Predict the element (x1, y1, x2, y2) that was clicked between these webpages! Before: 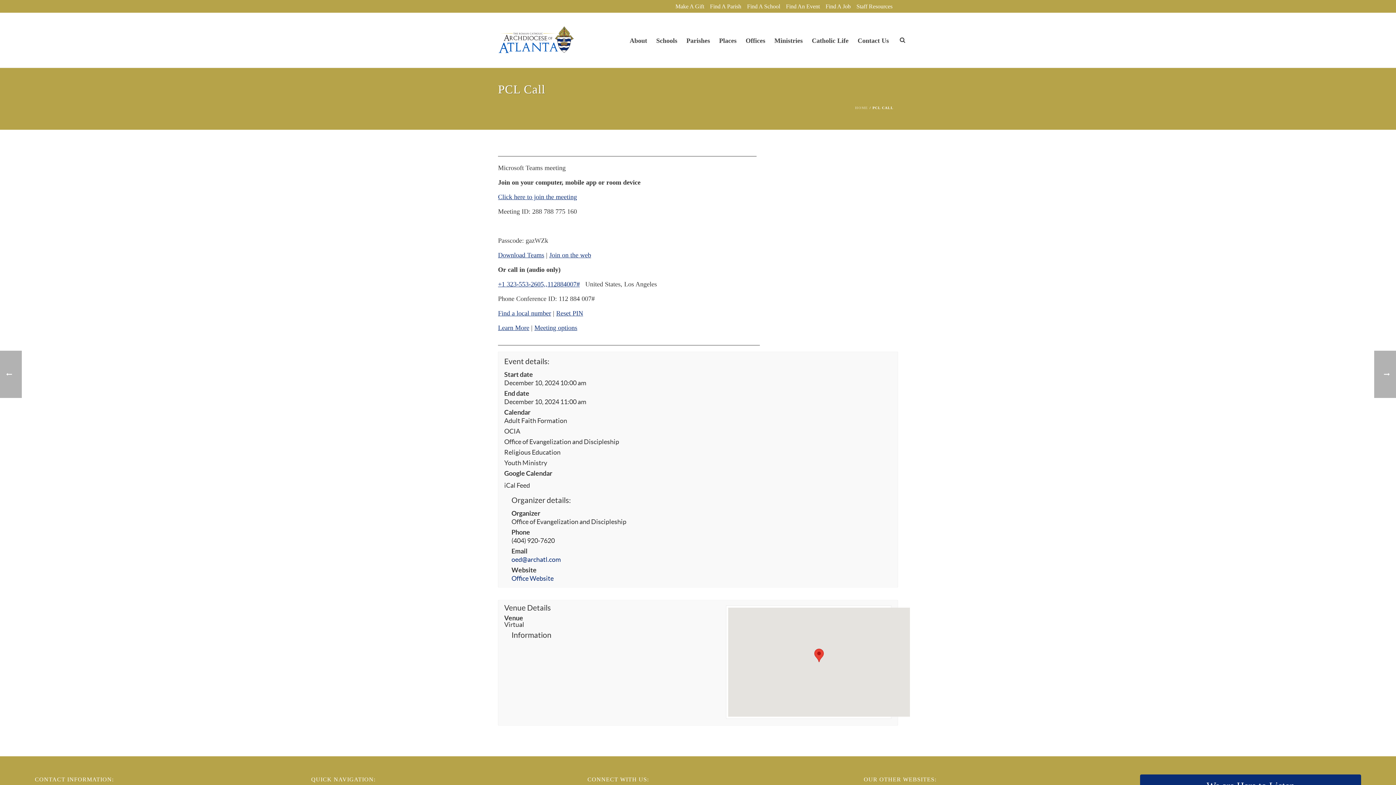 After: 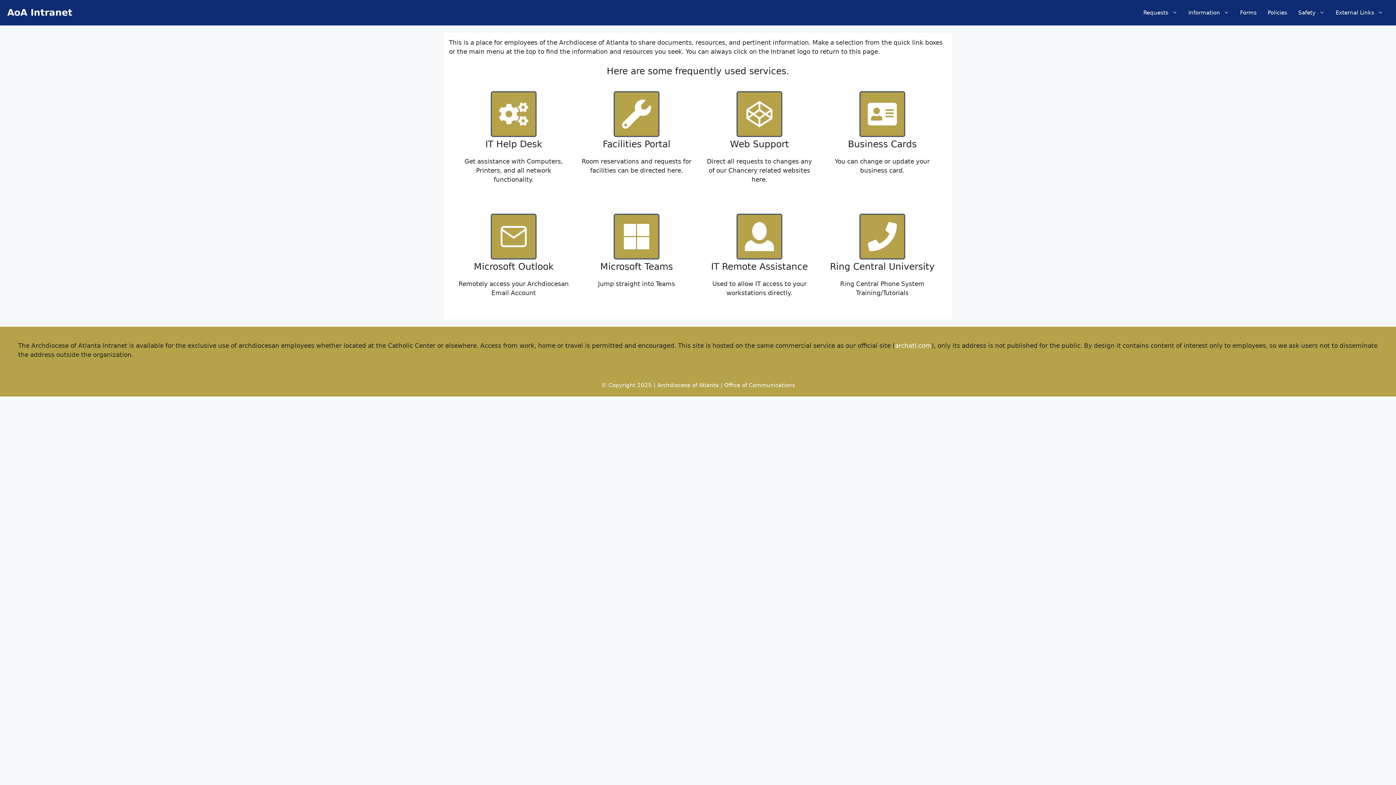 Action: bbox: (854, 4, 894, 8) label: Staff Resources